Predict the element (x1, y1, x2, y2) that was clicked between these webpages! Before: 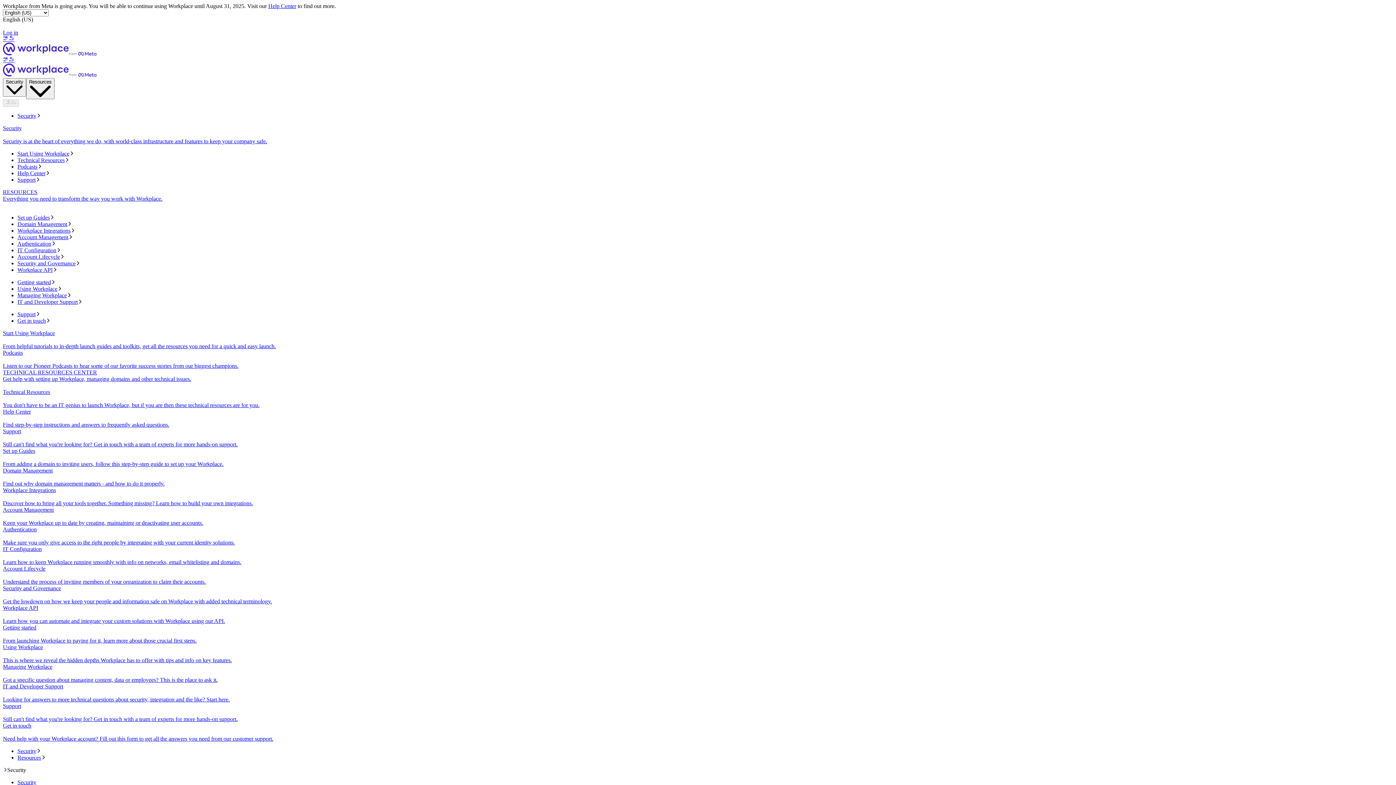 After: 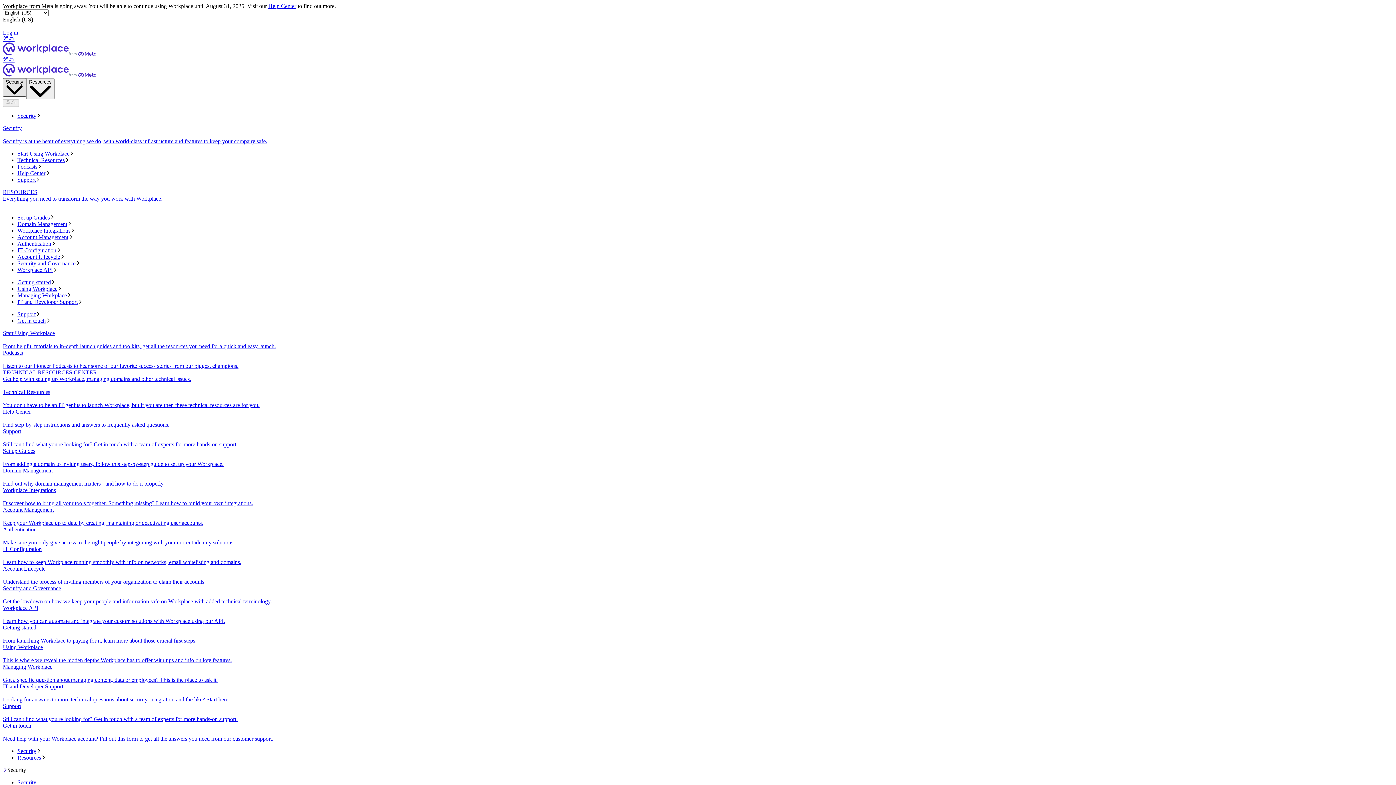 Action: label: Security bbox: (2, 78, 26, 96)